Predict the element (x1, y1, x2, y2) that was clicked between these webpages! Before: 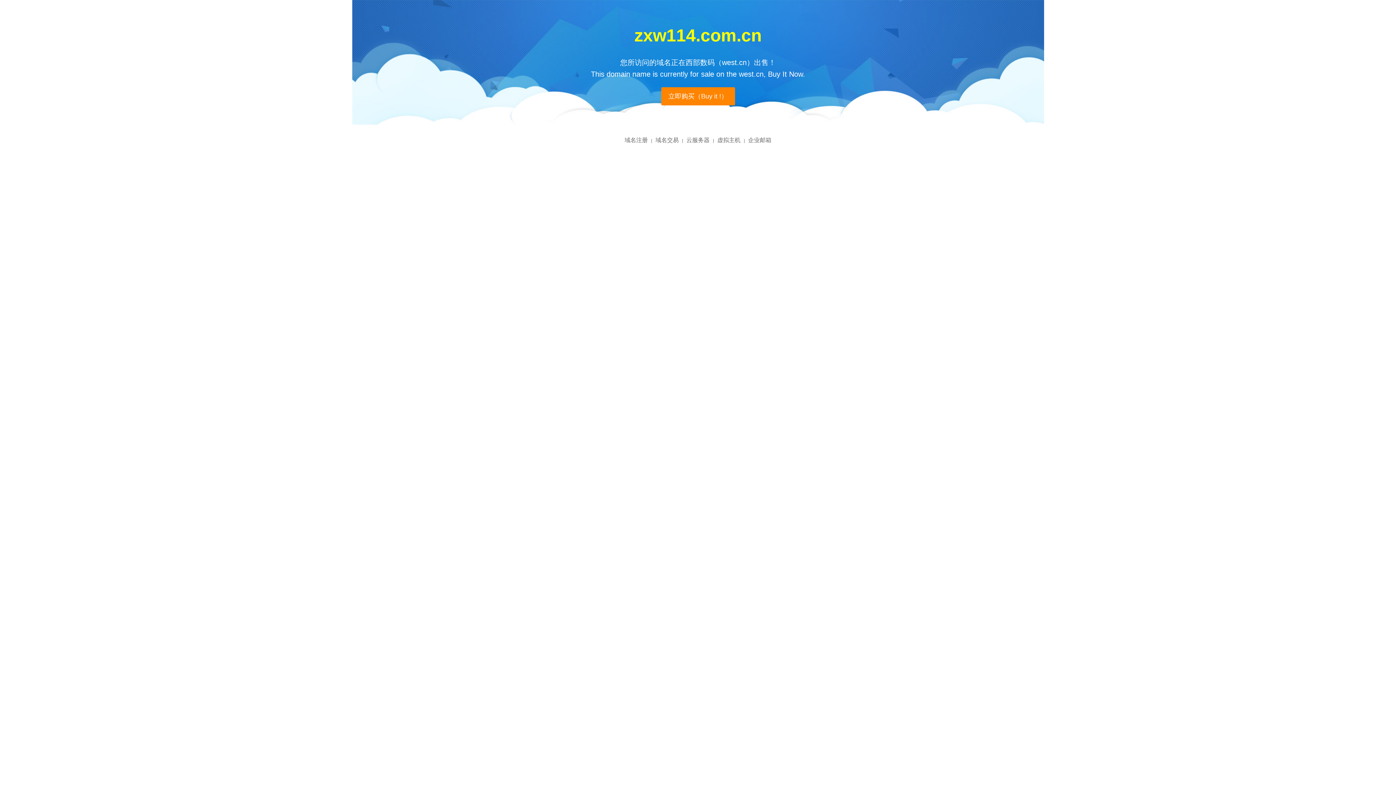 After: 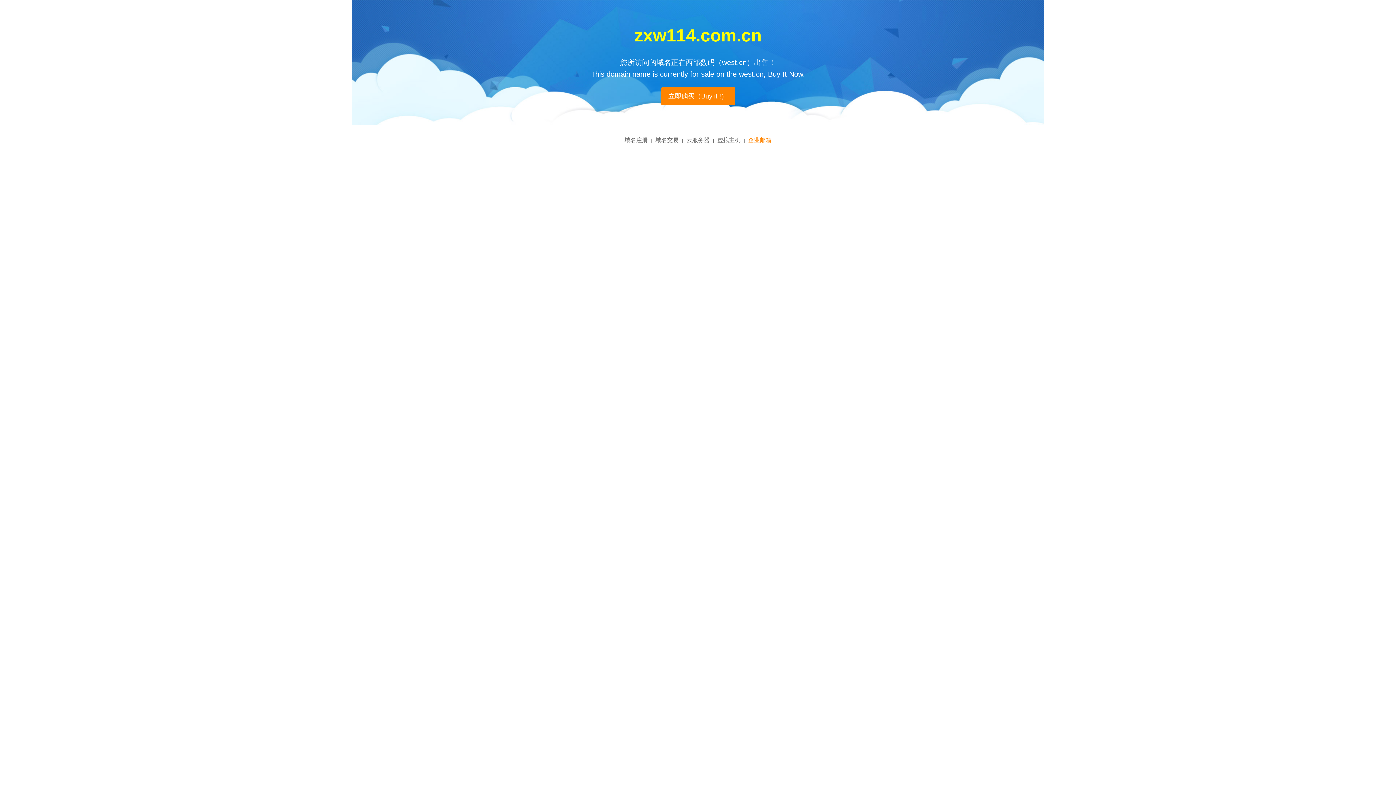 Action: bbox: (748, 137, 771, 143) label: 企业邮箱